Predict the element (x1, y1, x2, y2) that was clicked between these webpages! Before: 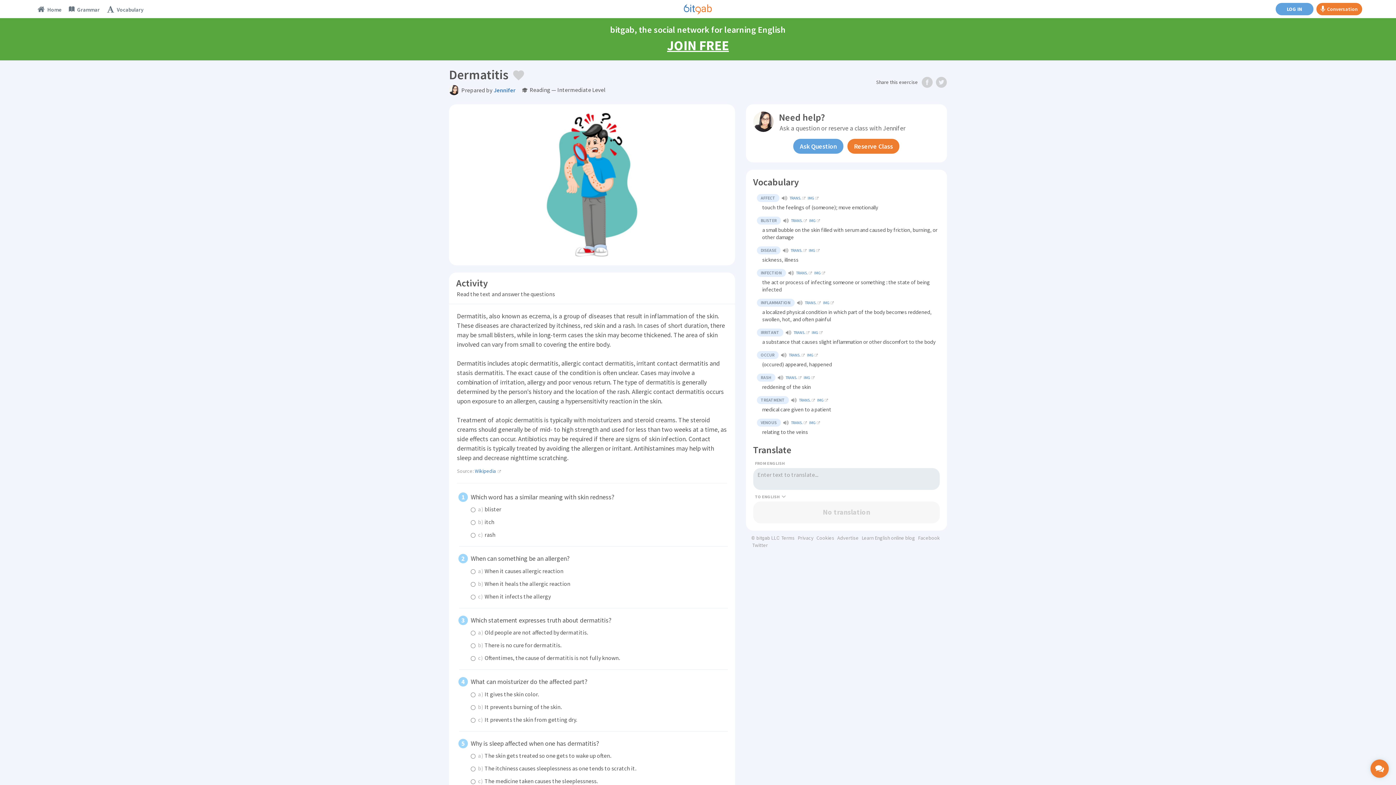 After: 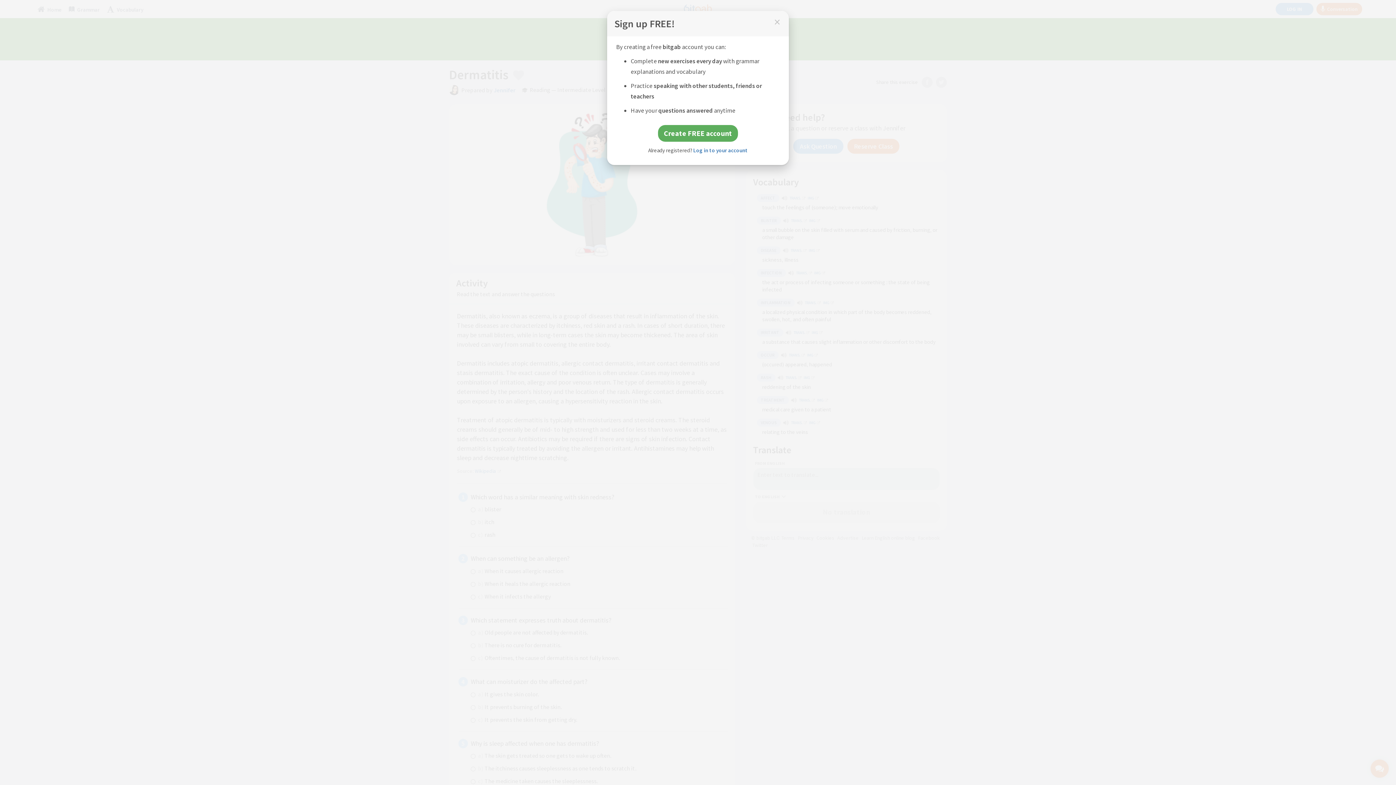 Action: bbox: (756, 351, 778, 359) label: OCCUR